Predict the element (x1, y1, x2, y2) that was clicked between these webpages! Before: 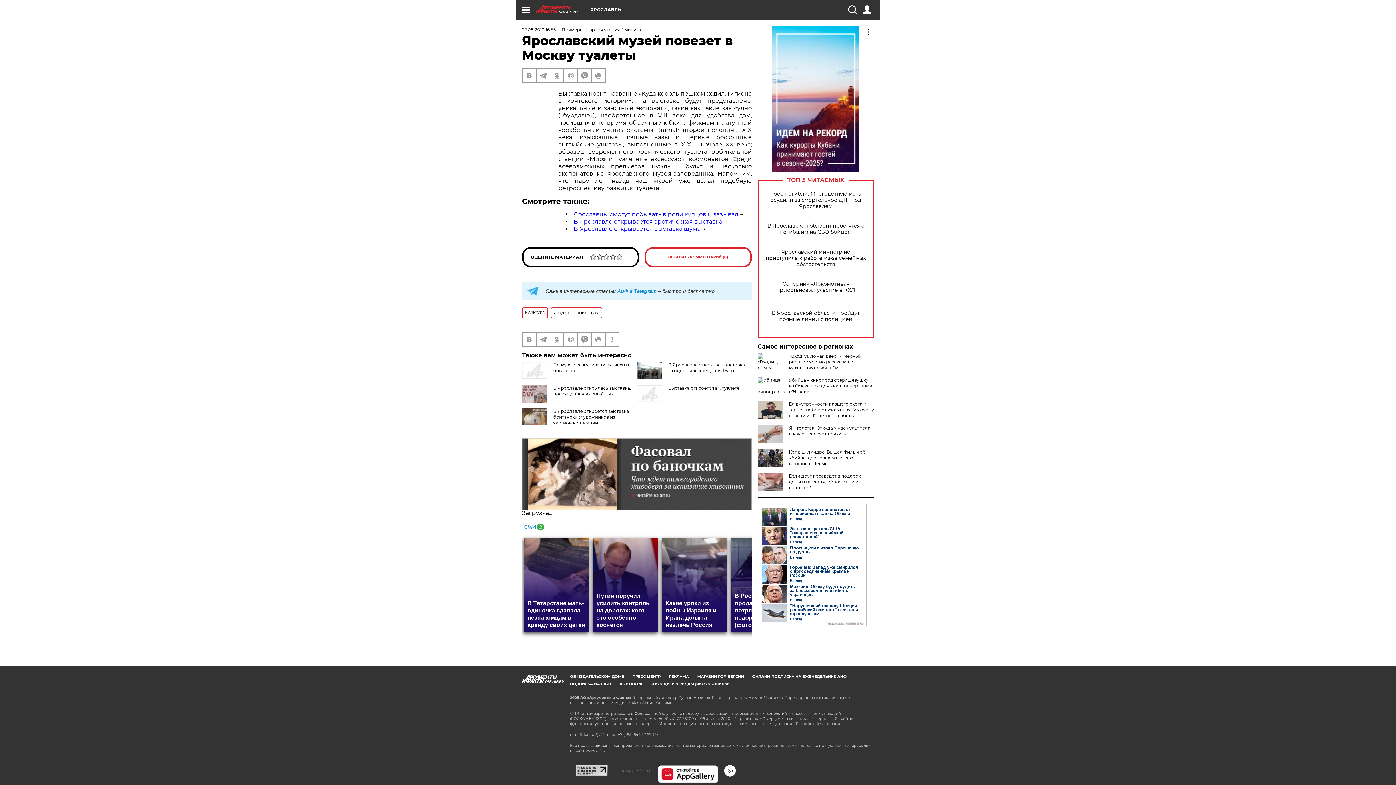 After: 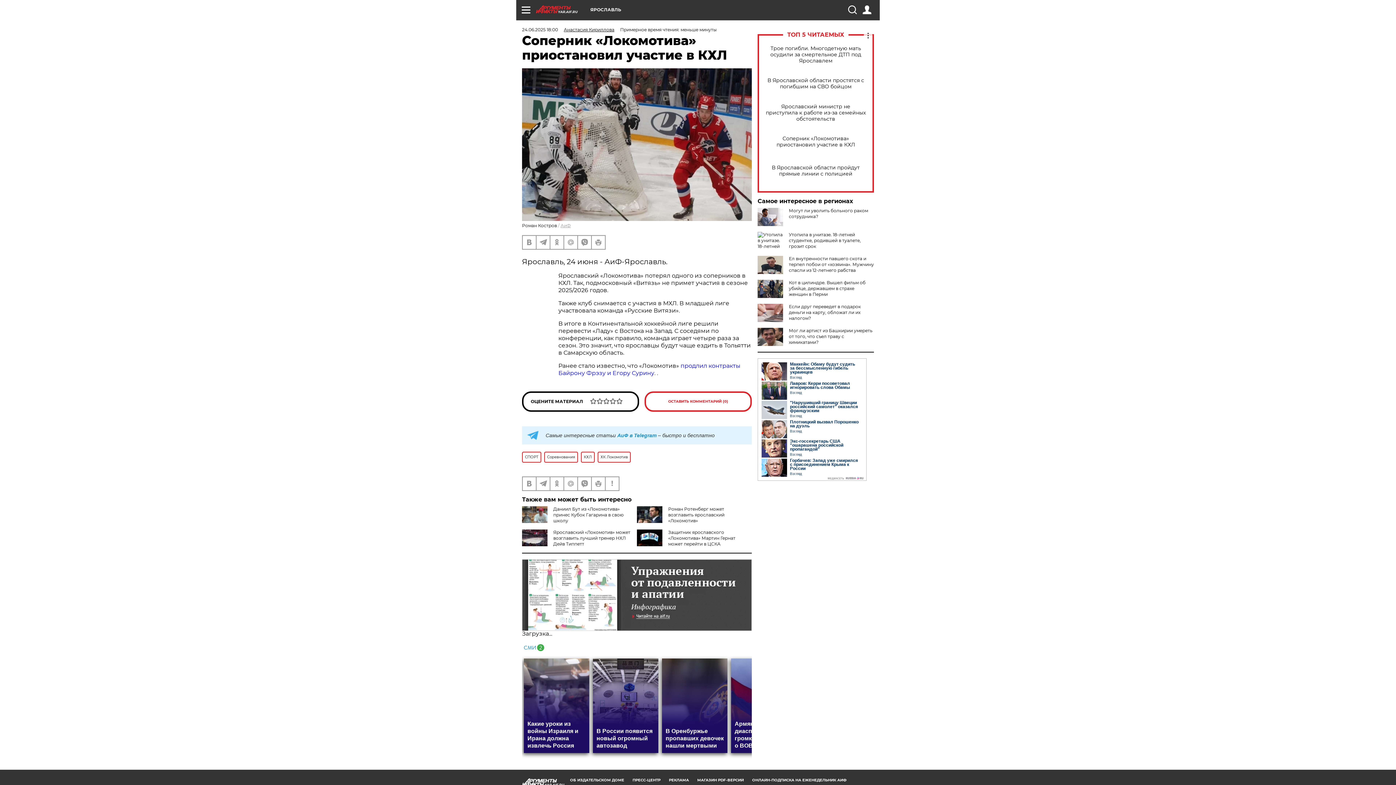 Action: label: Соперник «Локомотива» приостановил участие в КХЛ bbox: (765, 281, 866, 293)